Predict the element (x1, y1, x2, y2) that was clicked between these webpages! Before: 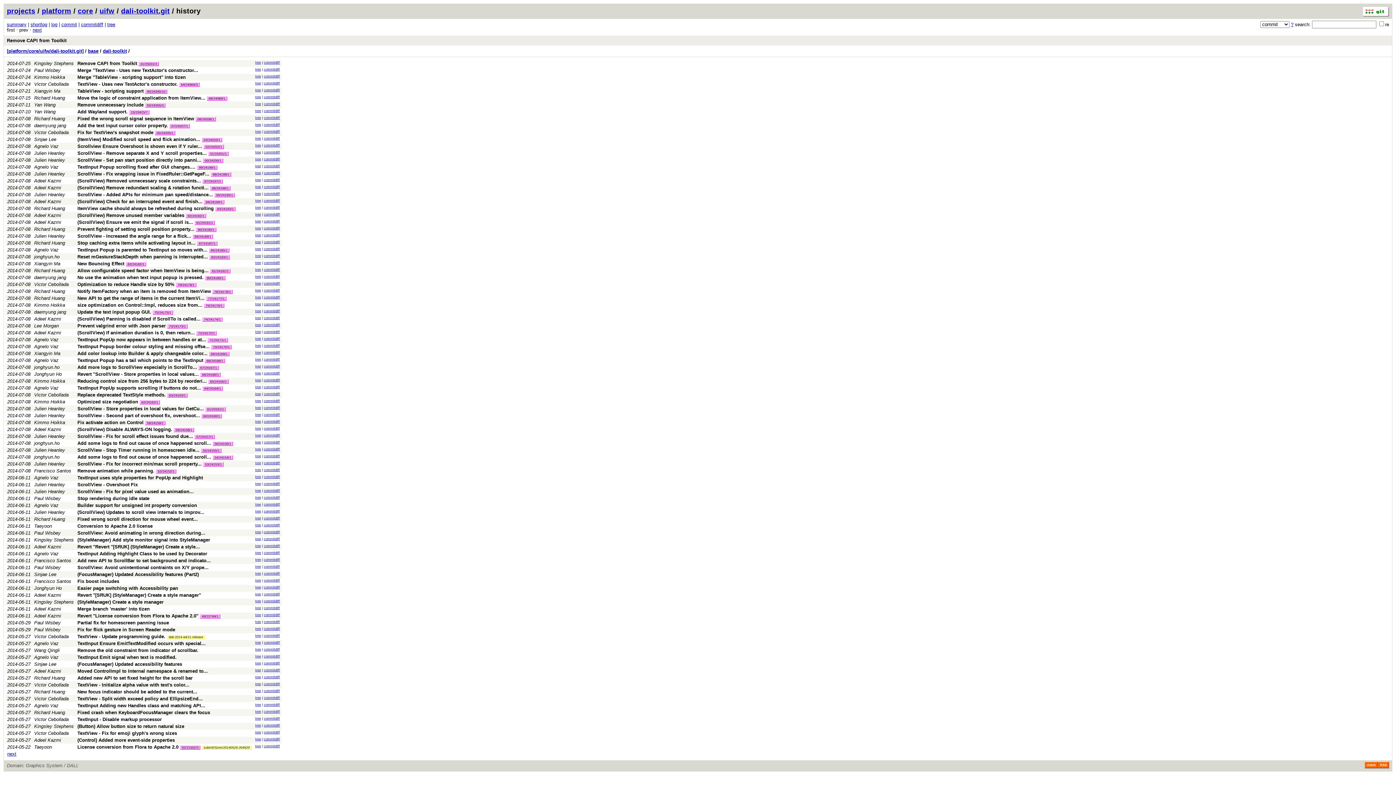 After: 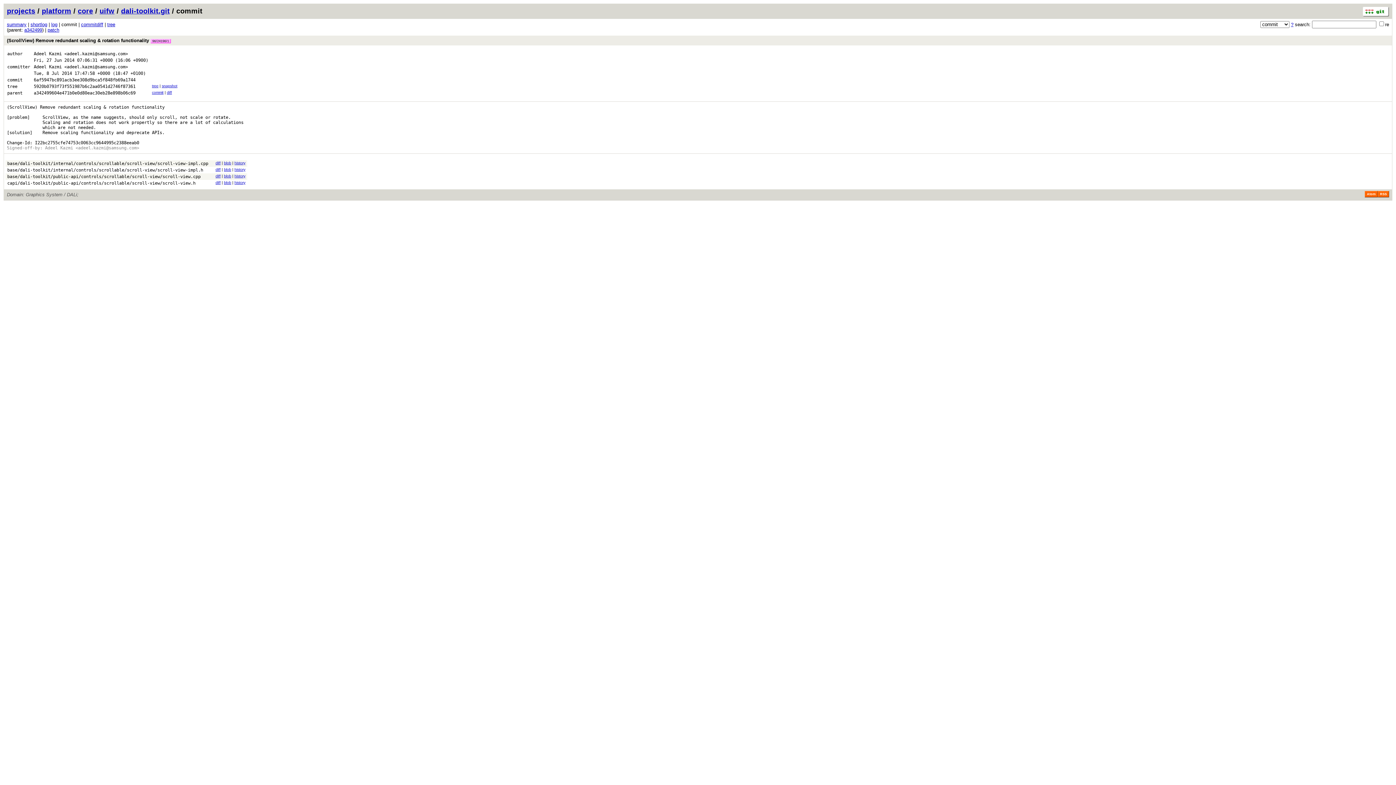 Action: label: (ScrollView) Remove redundant scaling & rotation functi...  bbox: (77, 185, 210, 190)